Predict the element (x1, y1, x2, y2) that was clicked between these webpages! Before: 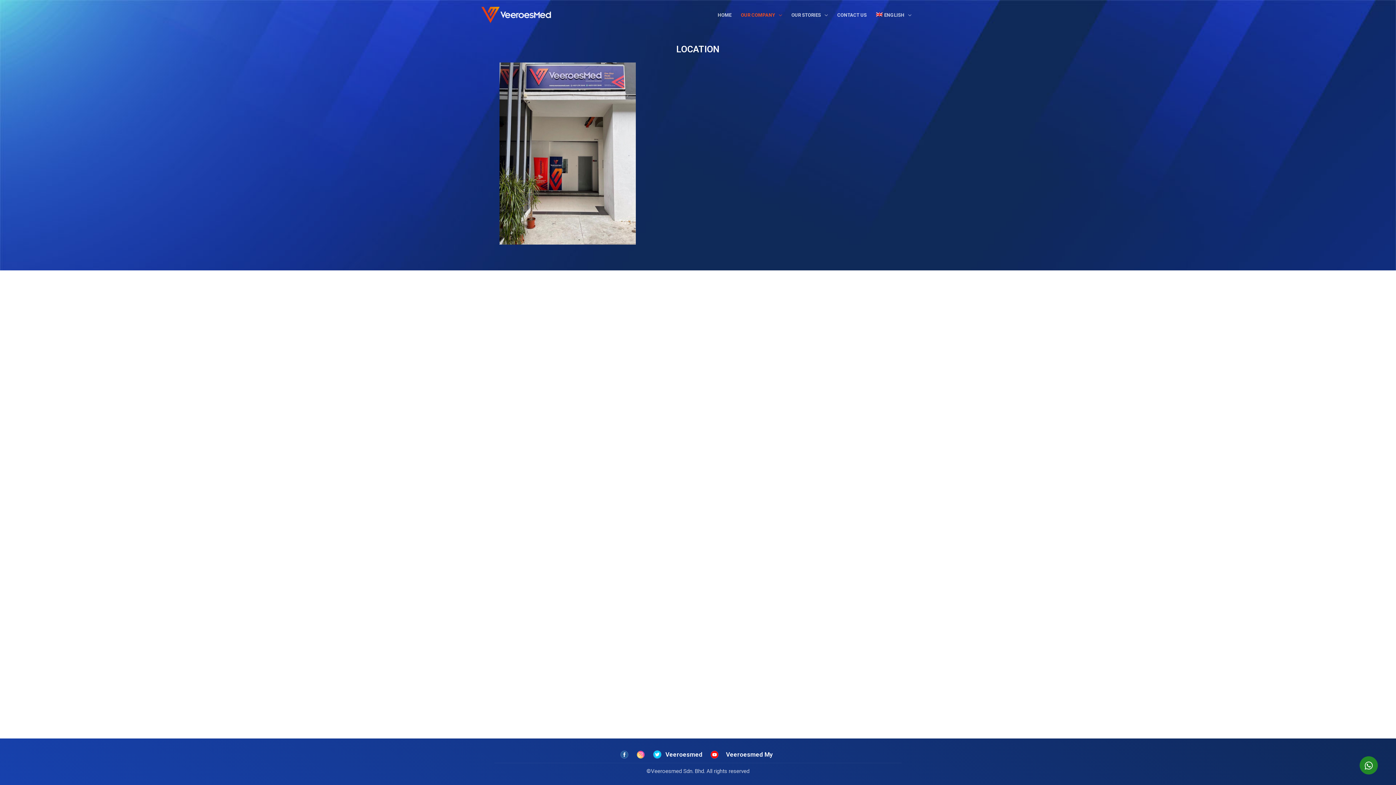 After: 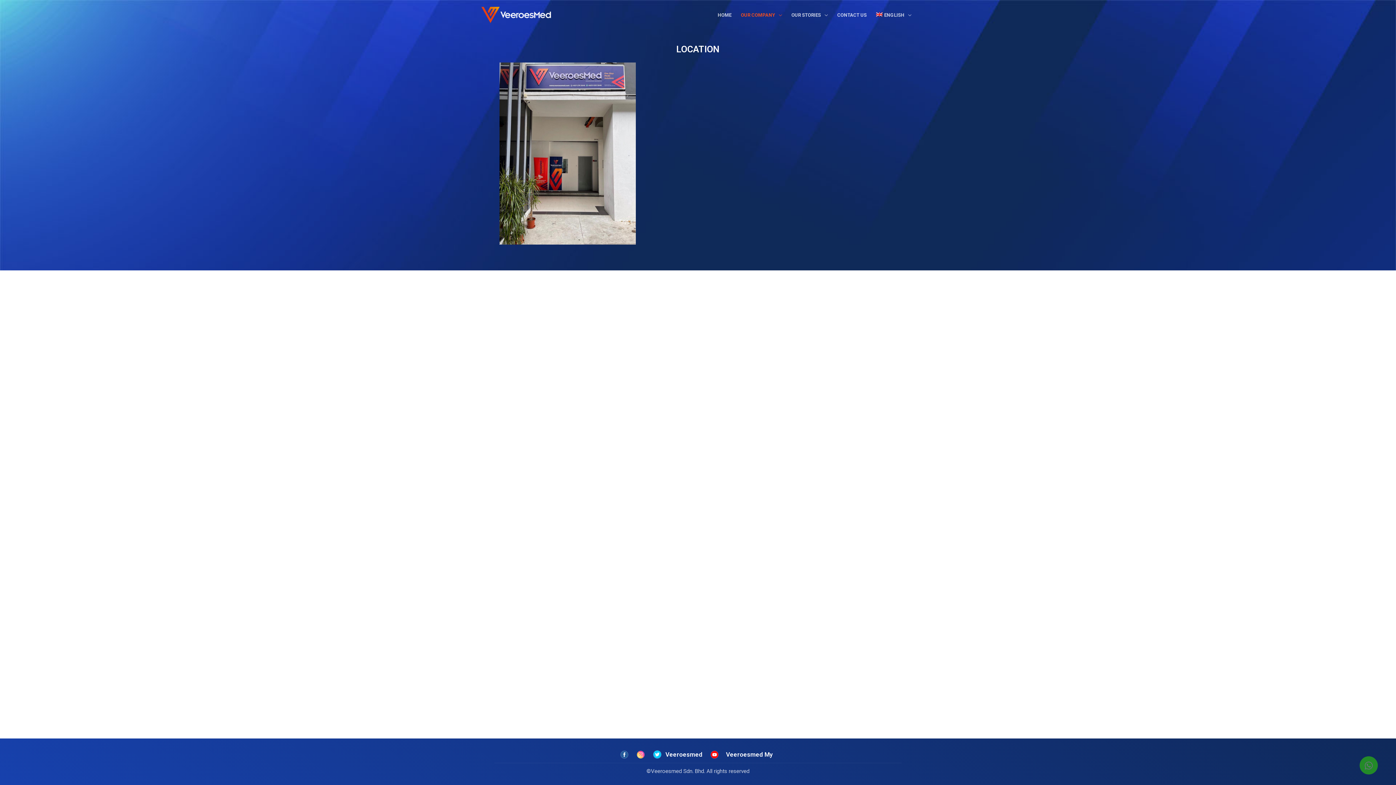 Action: bbox: (1360, 756, 1378, 774)